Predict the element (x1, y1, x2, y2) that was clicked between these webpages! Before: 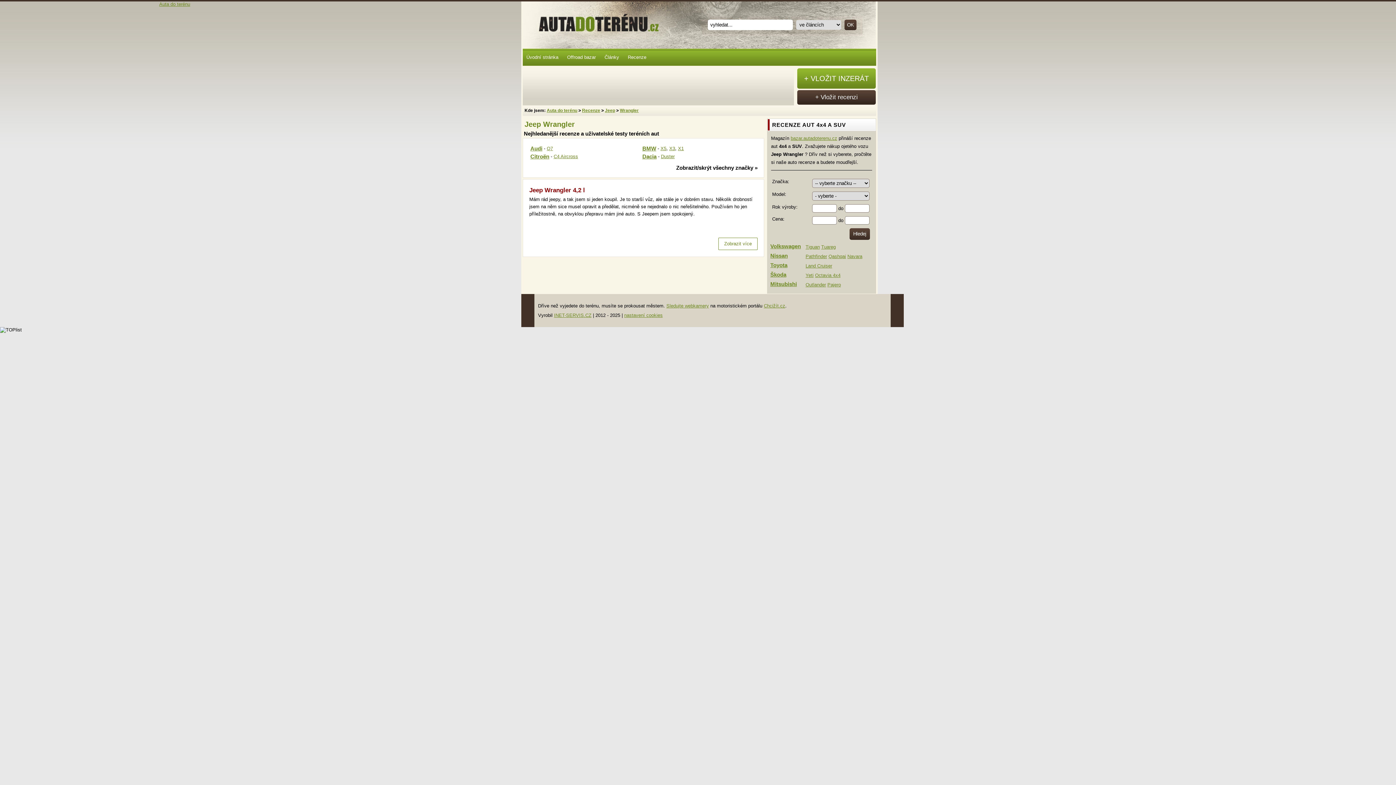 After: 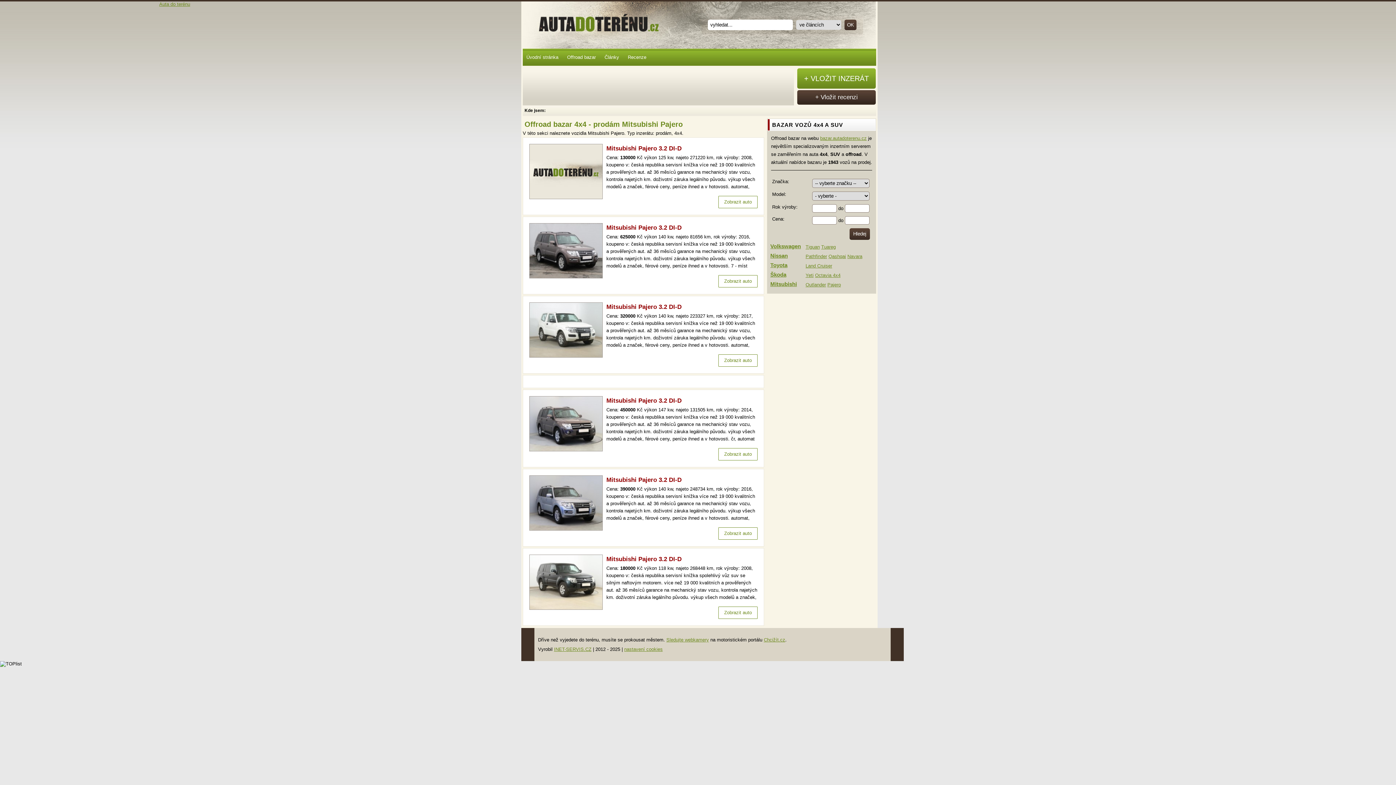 Action: label: Pajero bbox: (827, 282, 841, 287)